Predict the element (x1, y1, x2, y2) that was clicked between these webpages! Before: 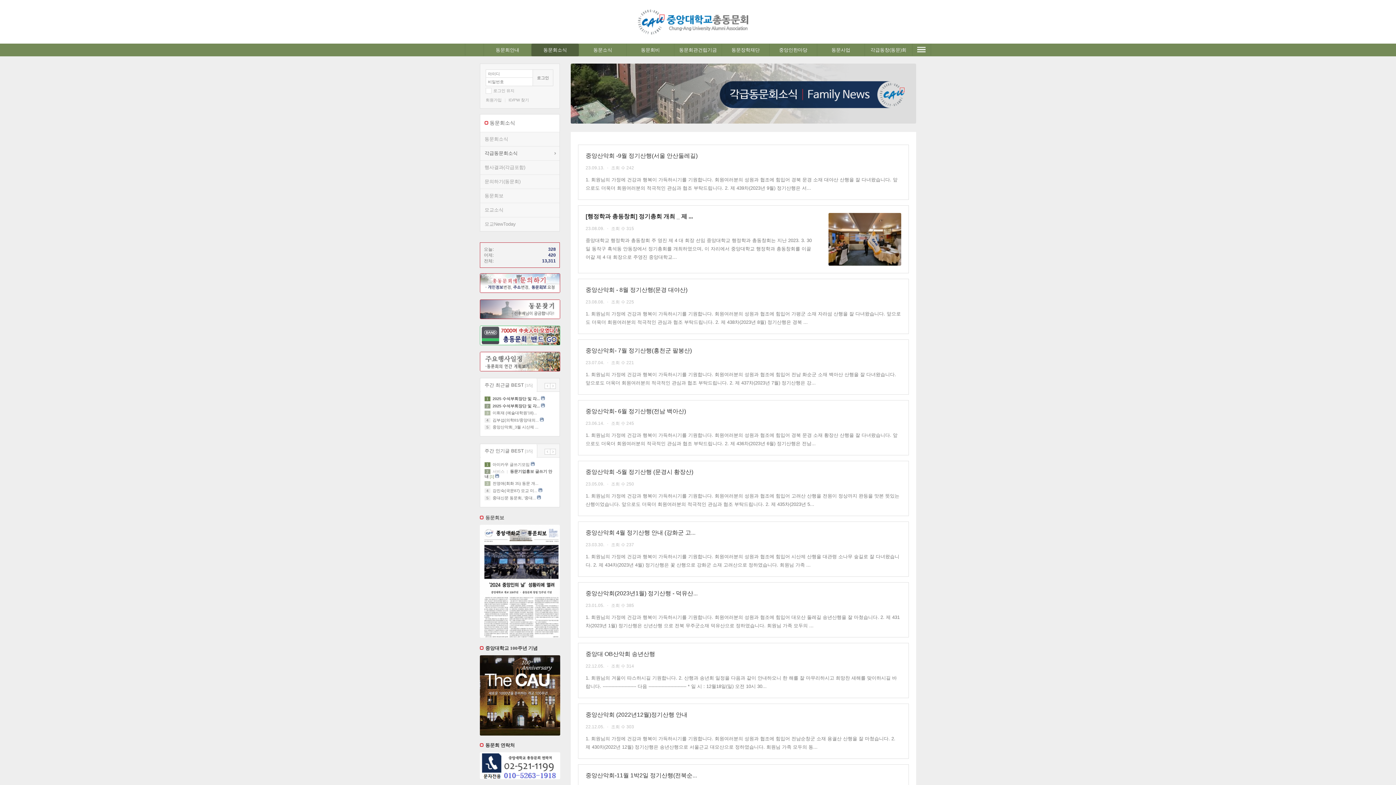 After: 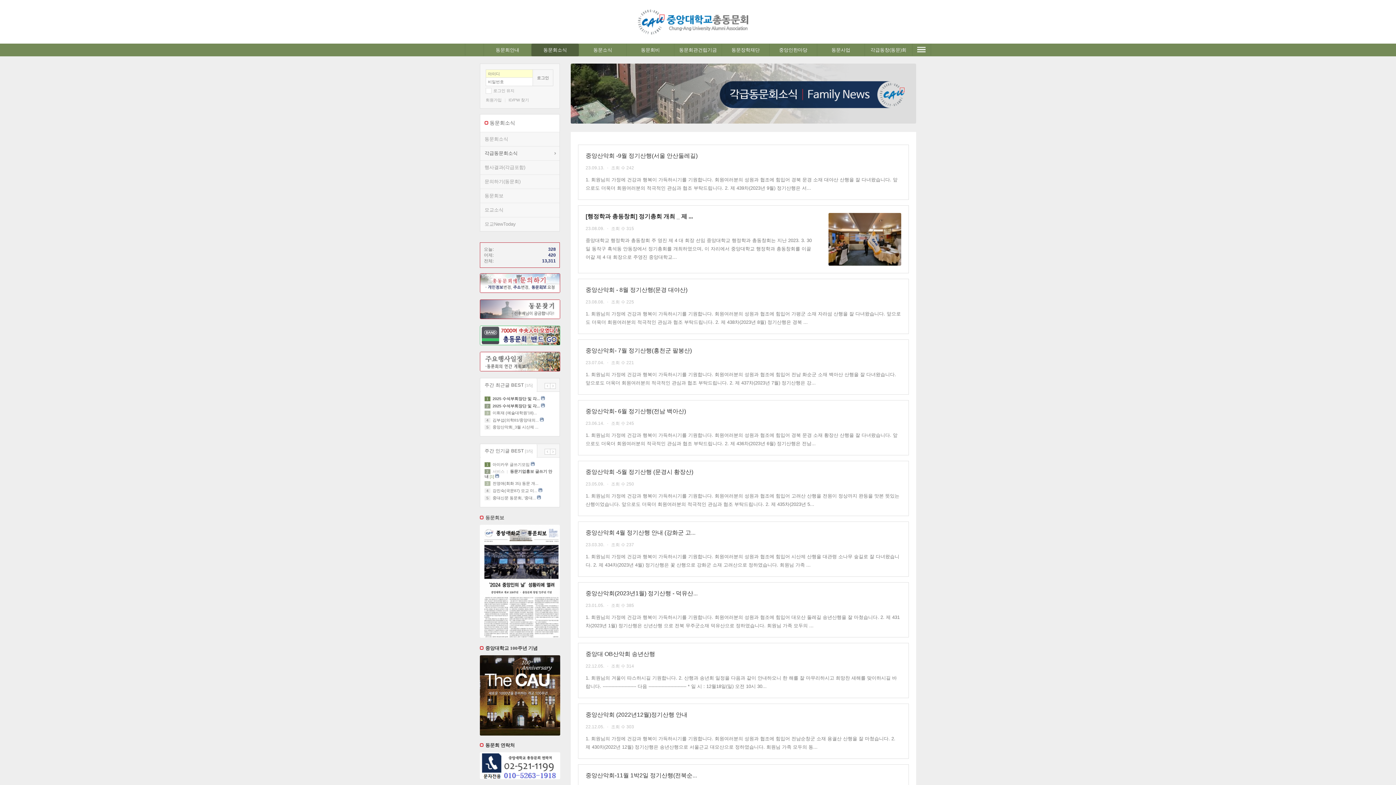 Action: bbox: (533, 69, 553, 86) label: 로그인